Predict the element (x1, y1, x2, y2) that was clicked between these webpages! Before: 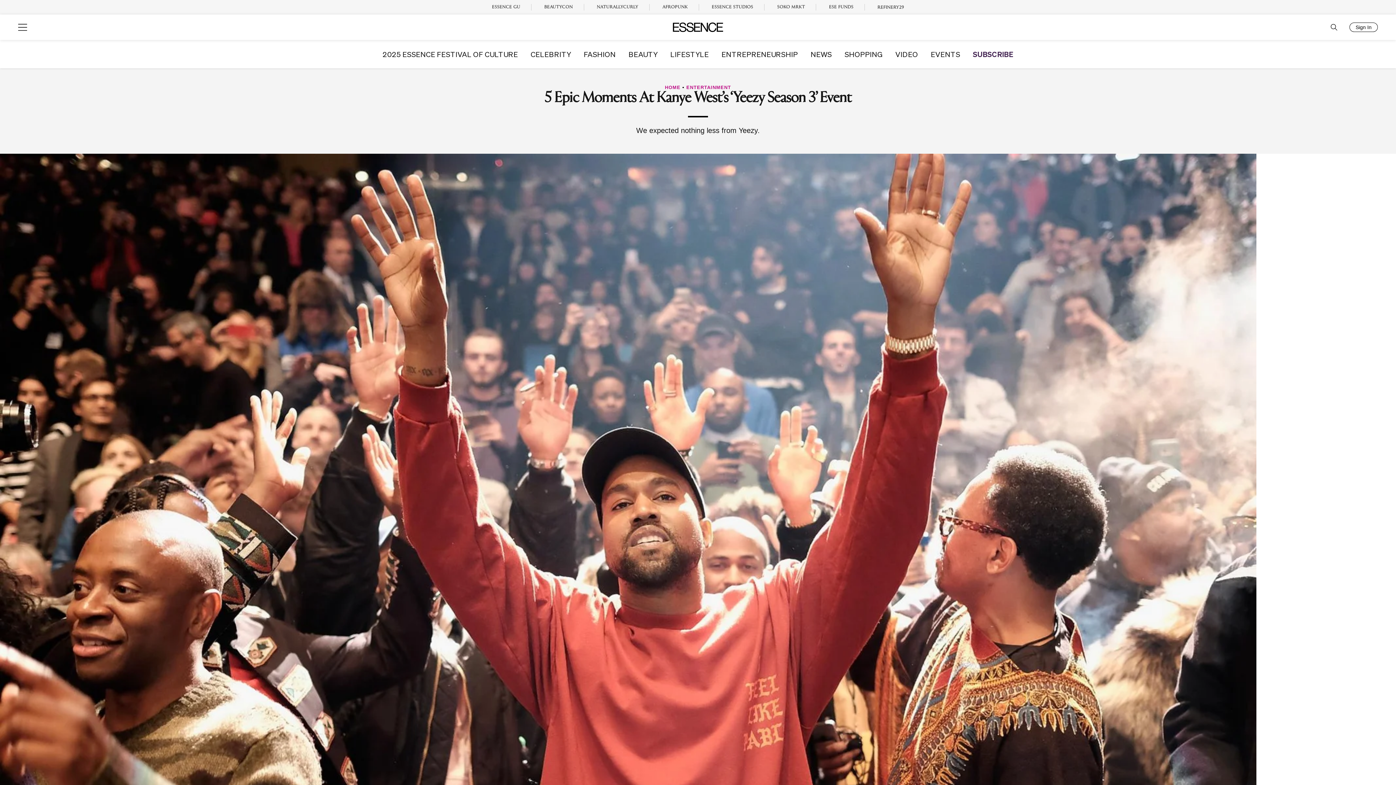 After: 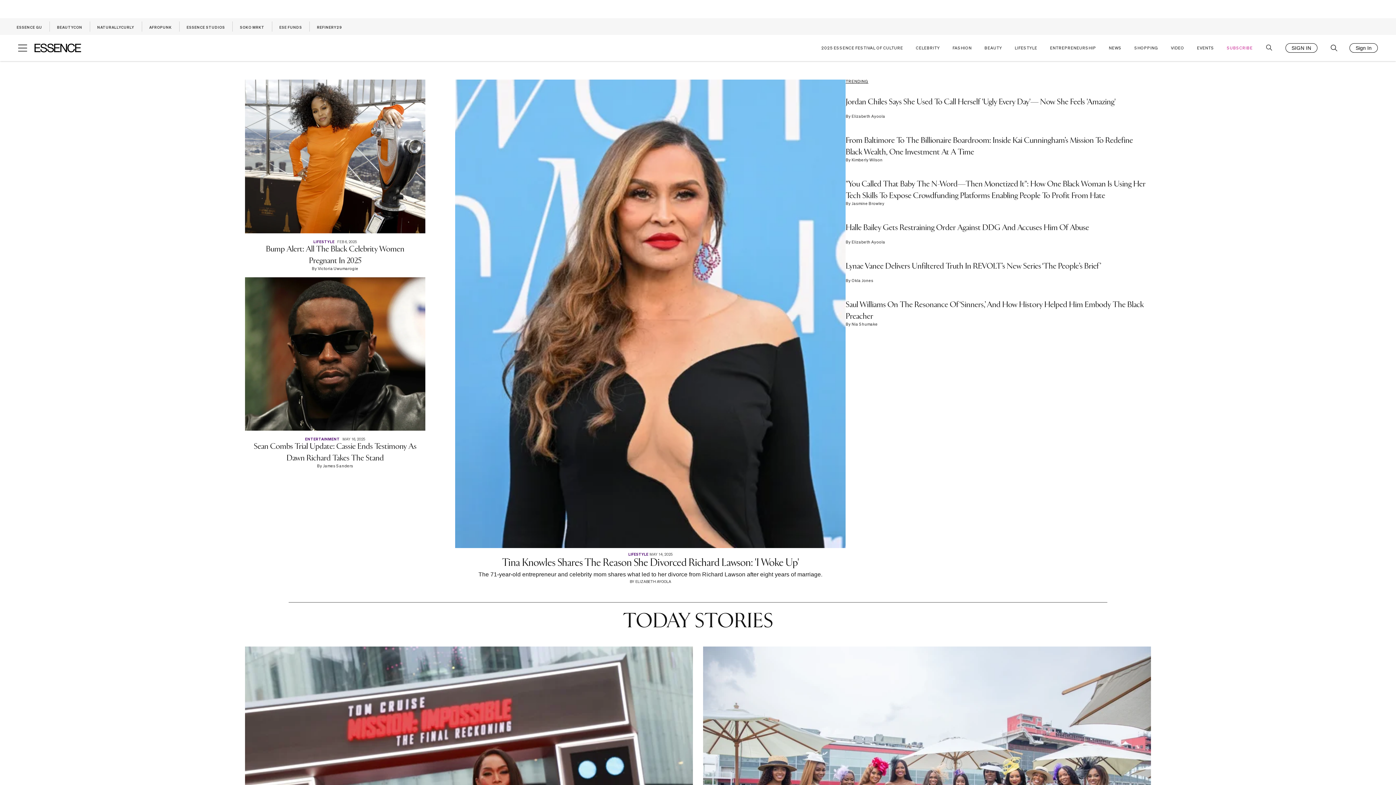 Action: label: Essence bbox: (672, 22, 723, 32)